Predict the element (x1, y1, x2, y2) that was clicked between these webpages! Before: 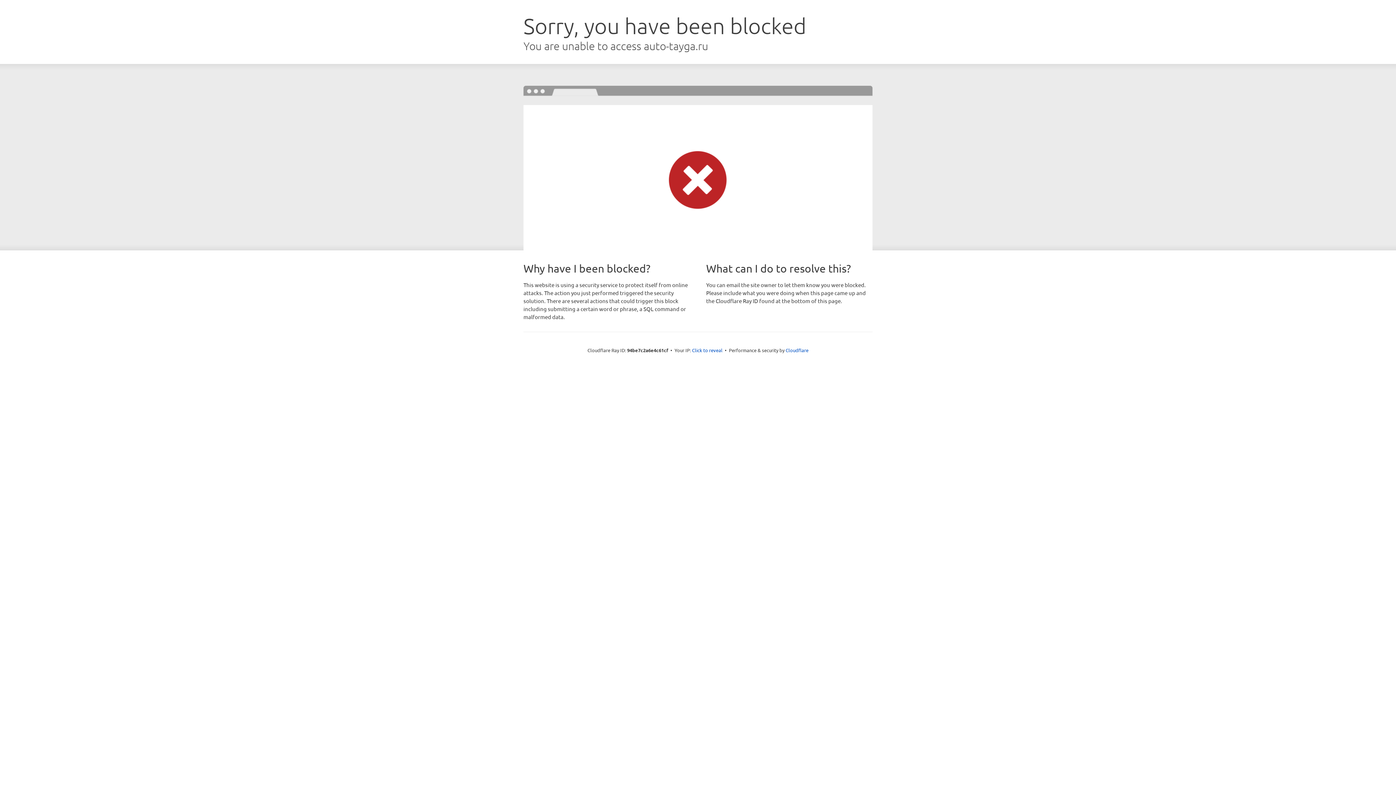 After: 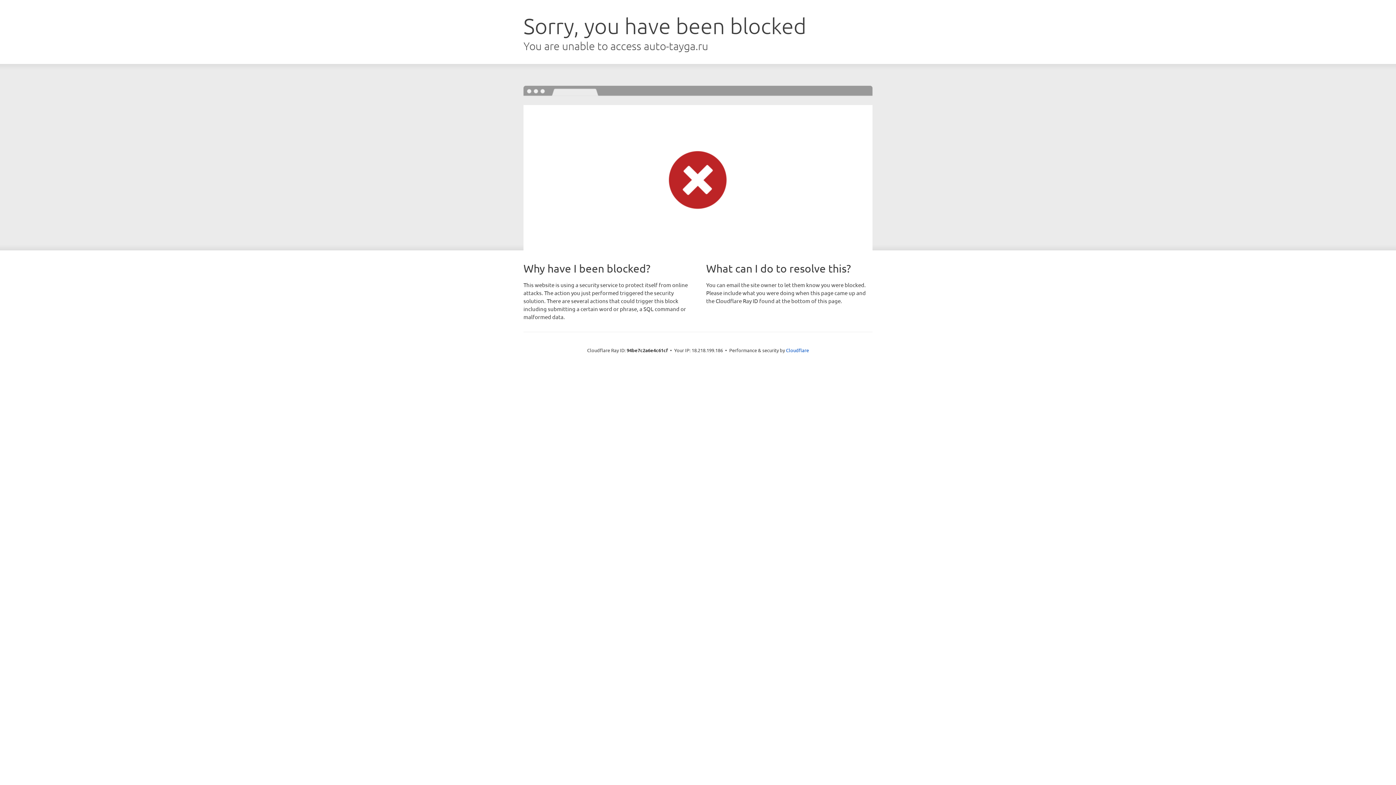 Action: label: Click to reveal bbox: (692, 346, 722, 353)